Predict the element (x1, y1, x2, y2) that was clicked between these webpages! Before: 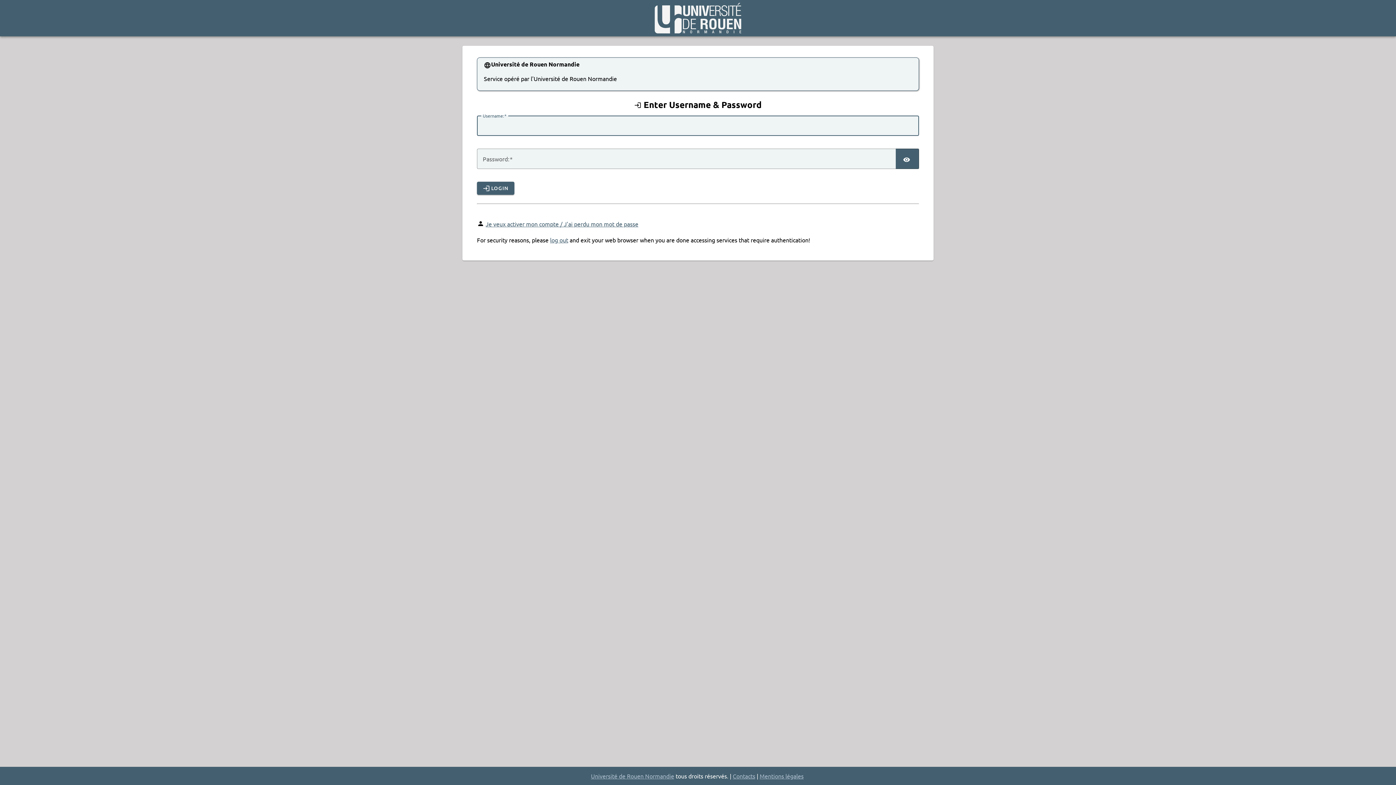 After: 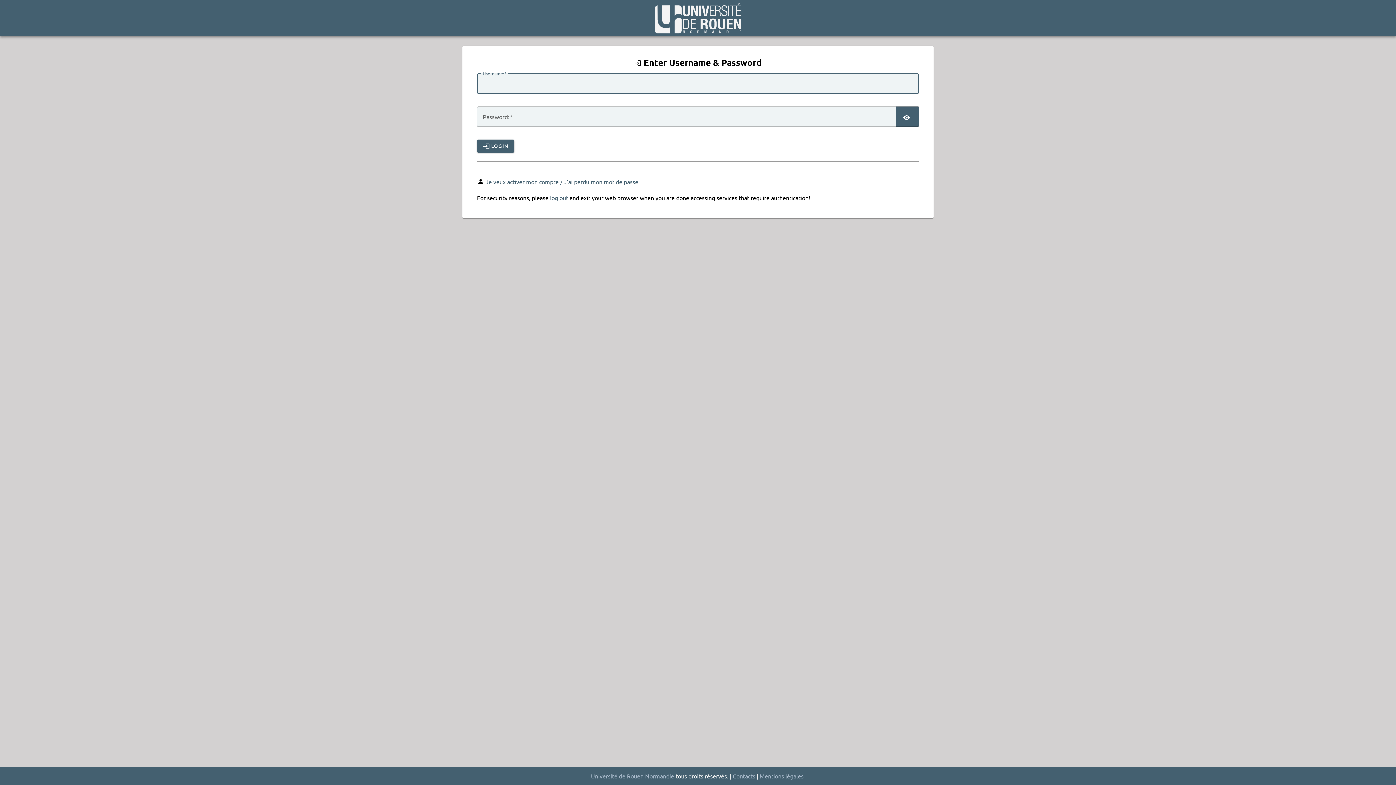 Action: bbox: (654, 27, 741, 34)